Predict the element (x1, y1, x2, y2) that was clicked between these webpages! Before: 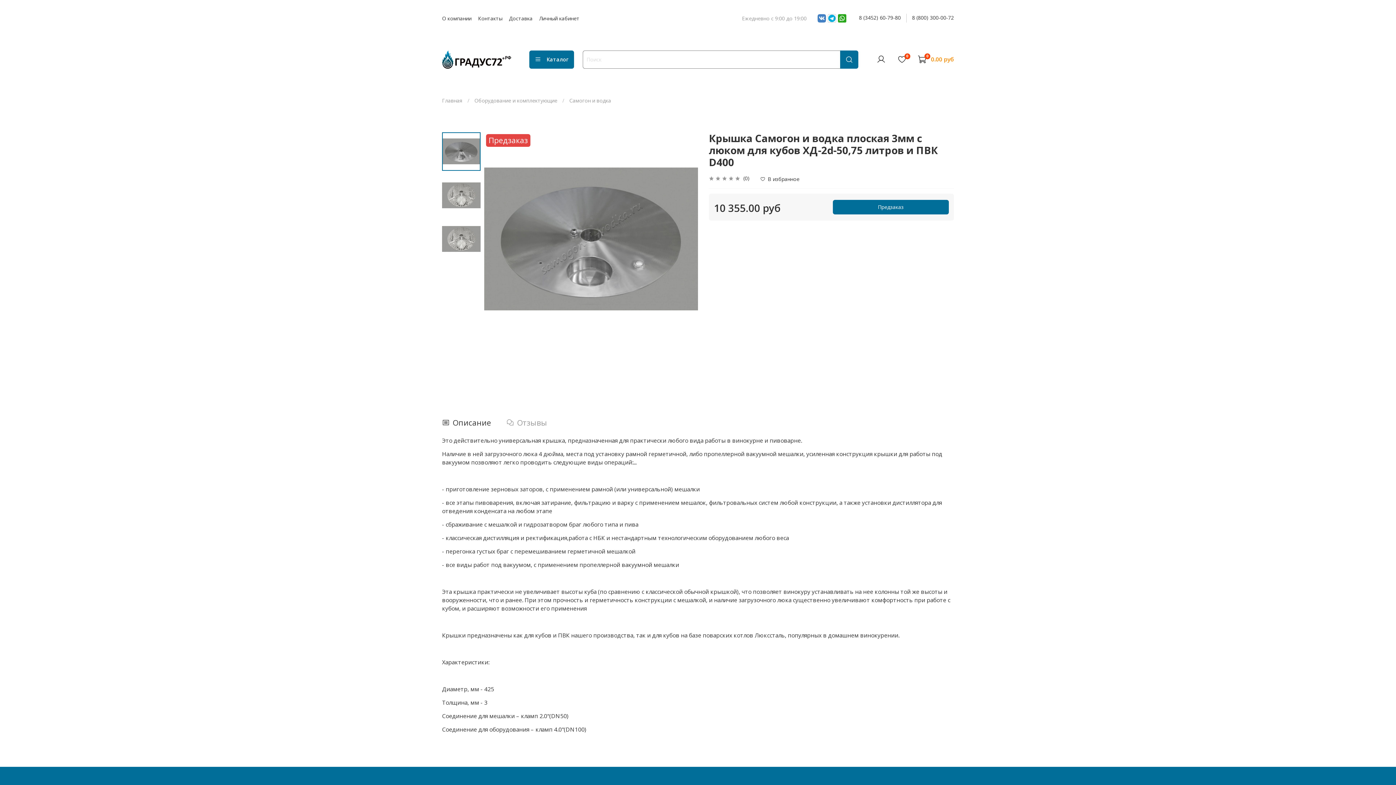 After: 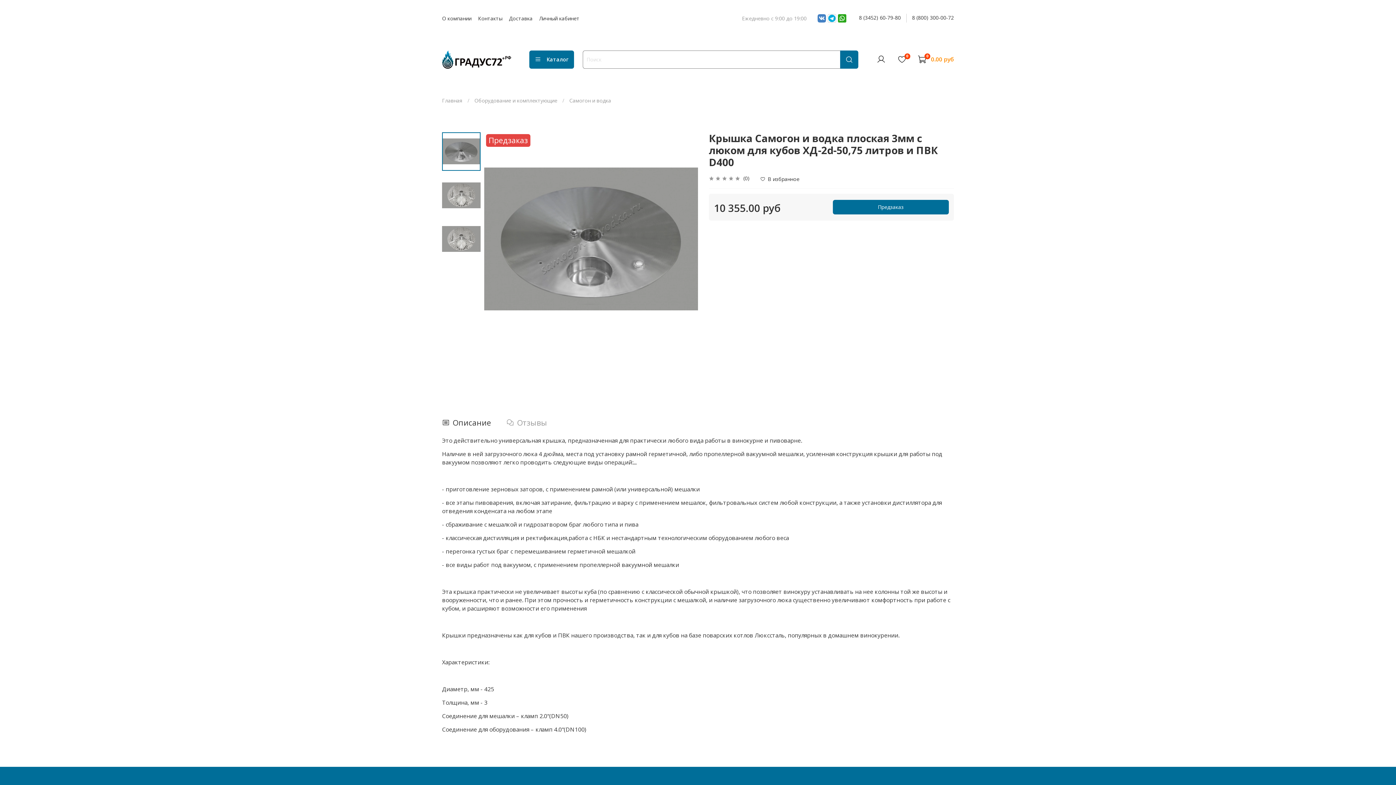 Action: bbox: (828, 13, 836, 22)